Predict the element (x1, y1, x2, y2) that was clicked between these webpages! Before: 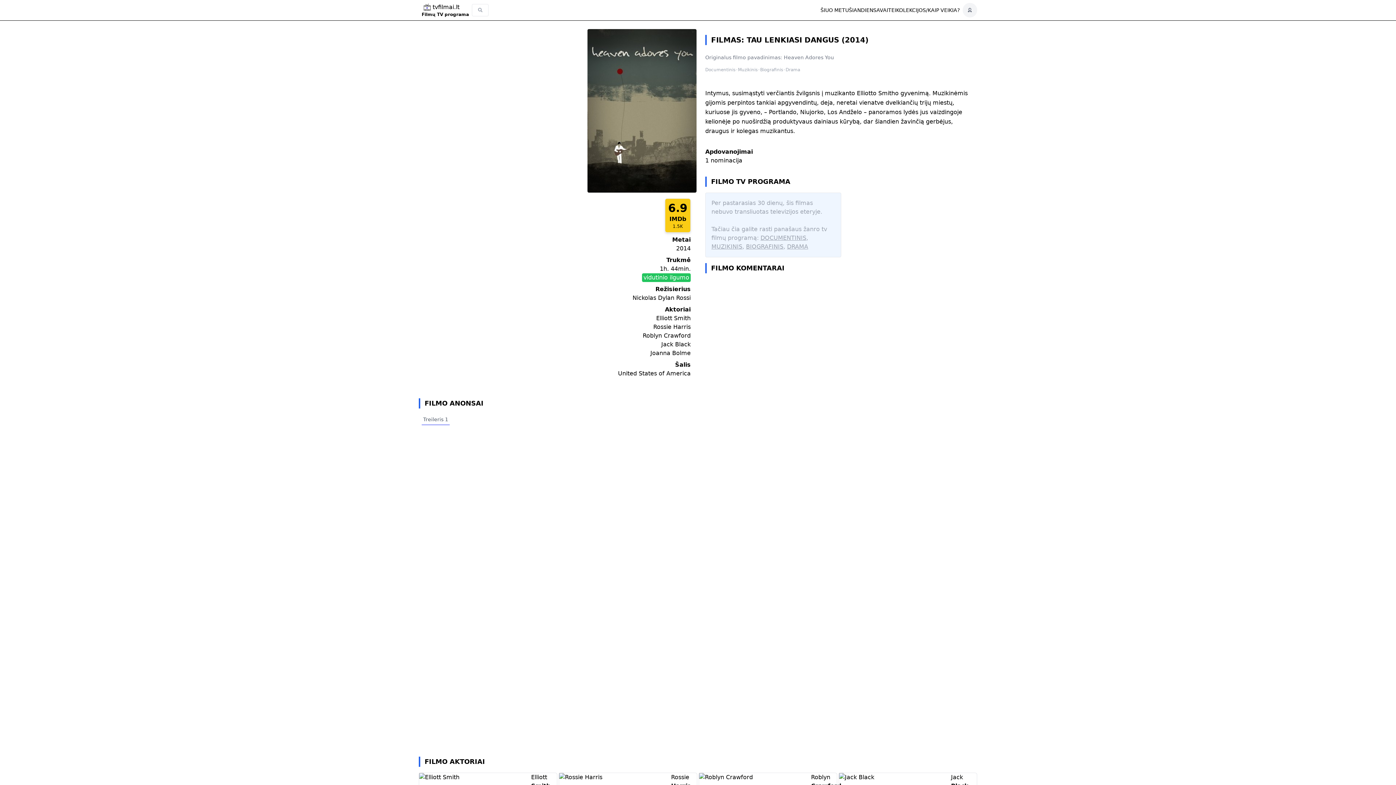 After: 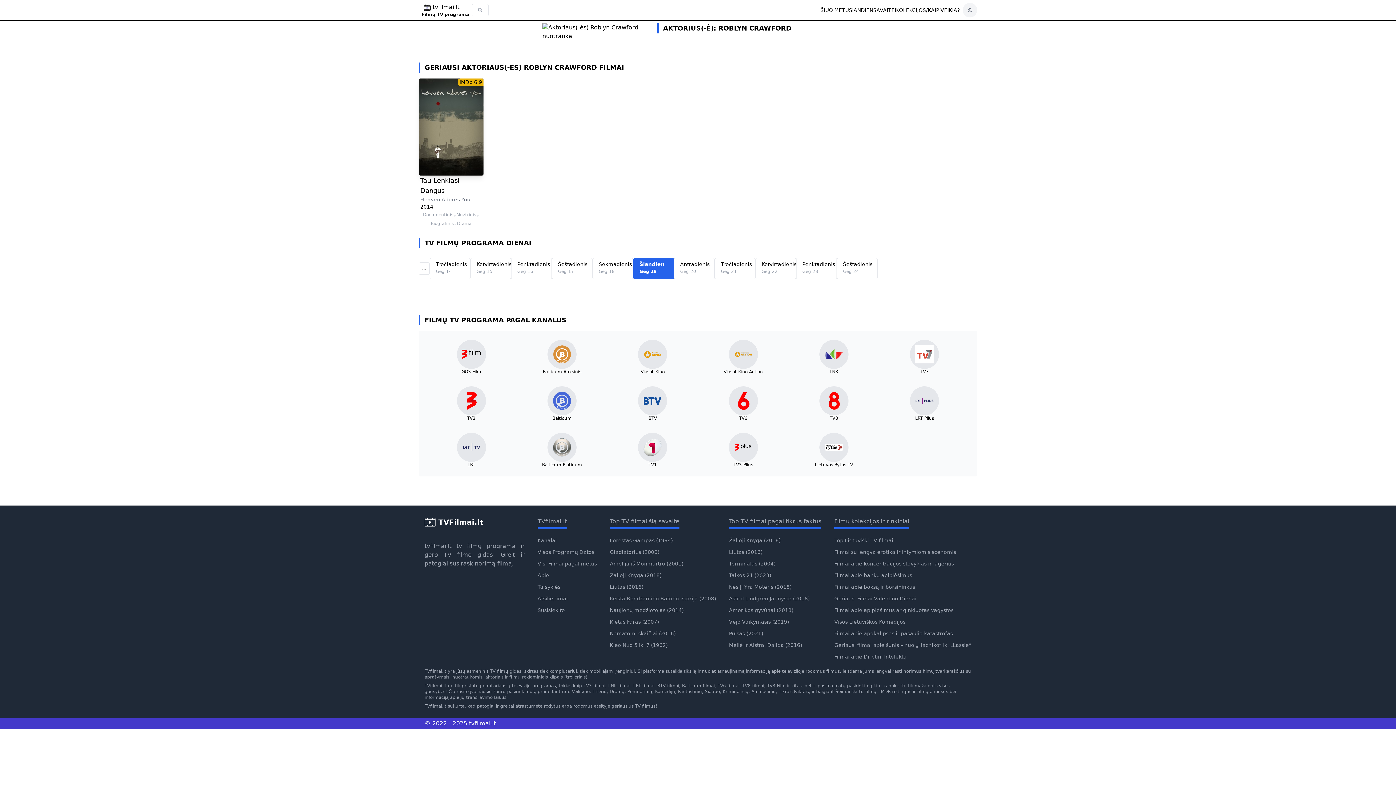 Action: bbox: (698, 773, 837, 797) label: Roblyn
Crawford